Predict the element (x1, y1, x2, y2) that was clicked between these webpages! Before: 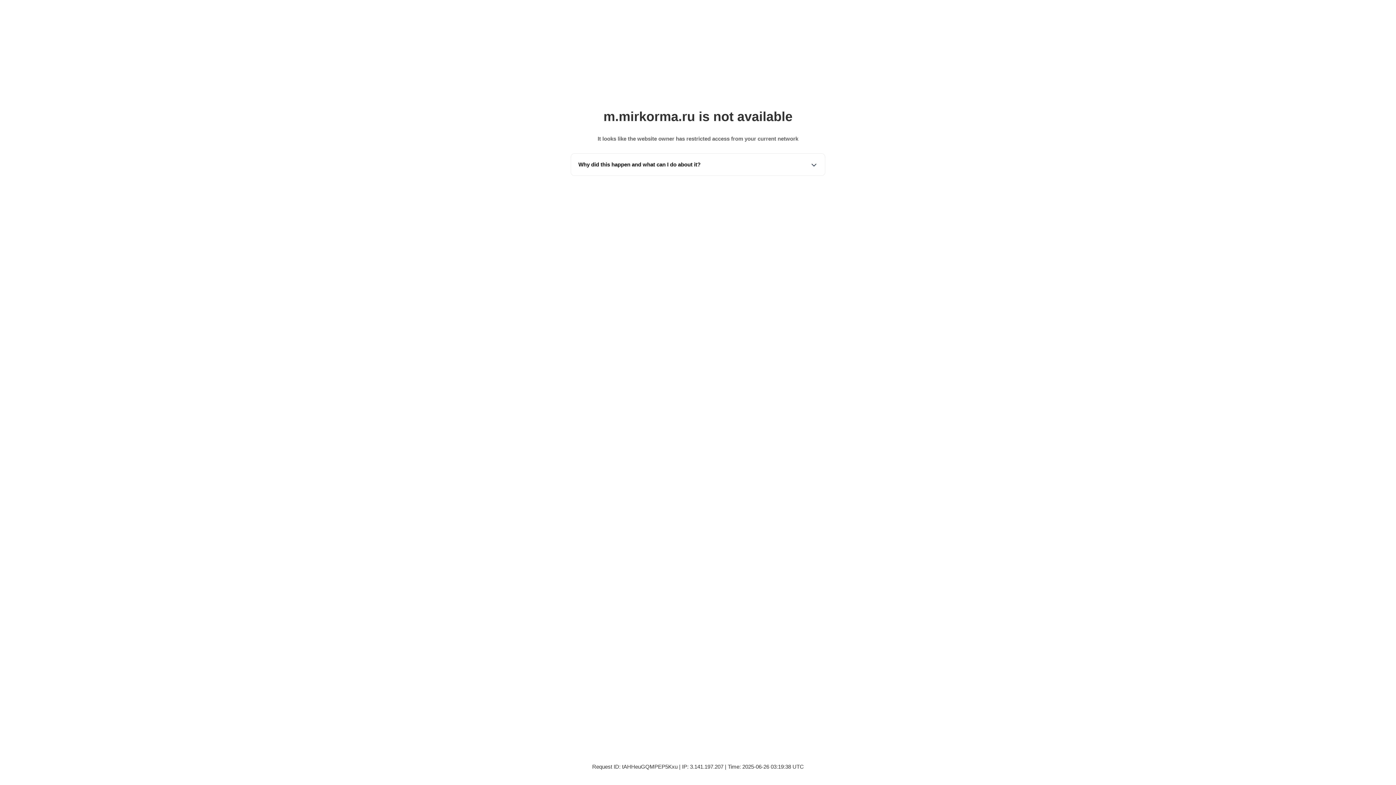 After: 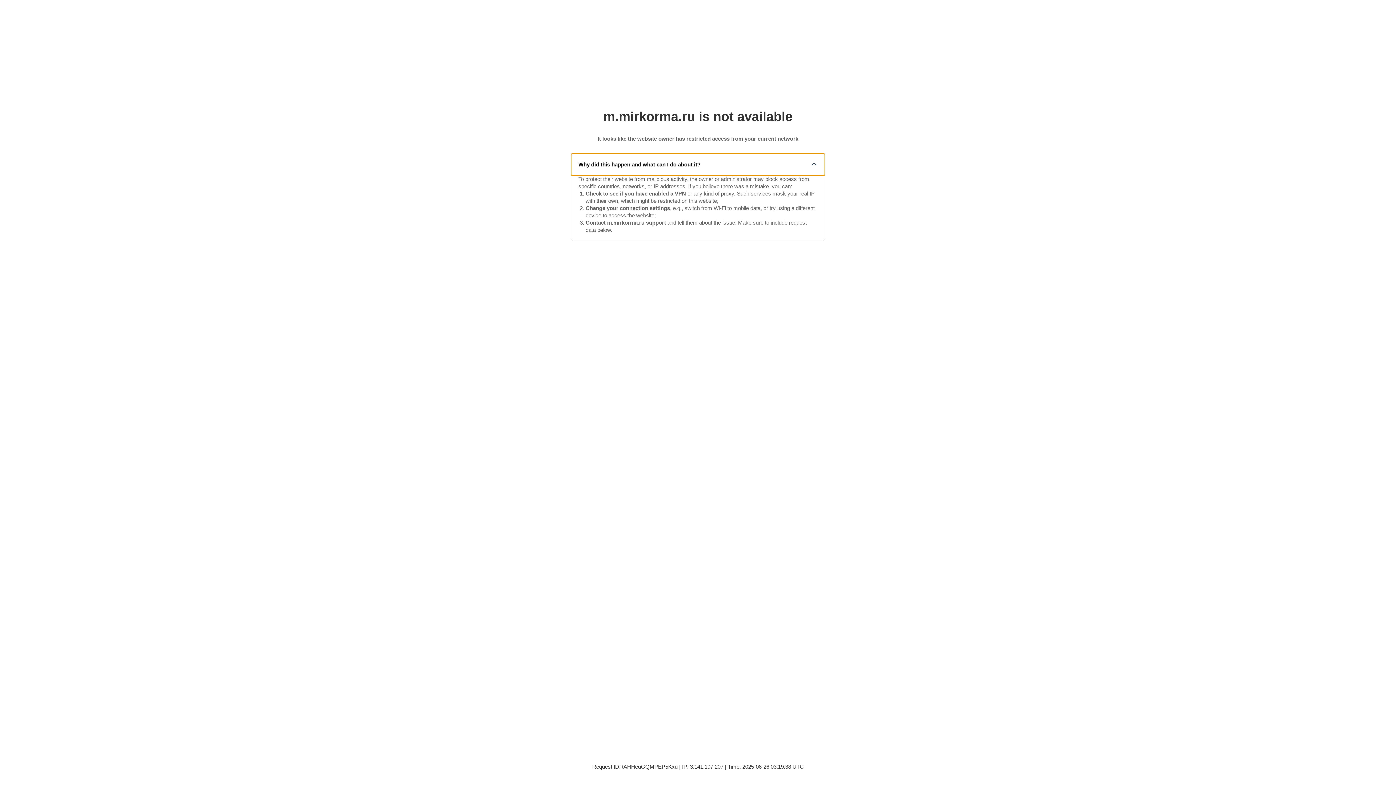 Action: bbox: (571, 153, 825, 175) label: Why did this happen and what can I do about it?